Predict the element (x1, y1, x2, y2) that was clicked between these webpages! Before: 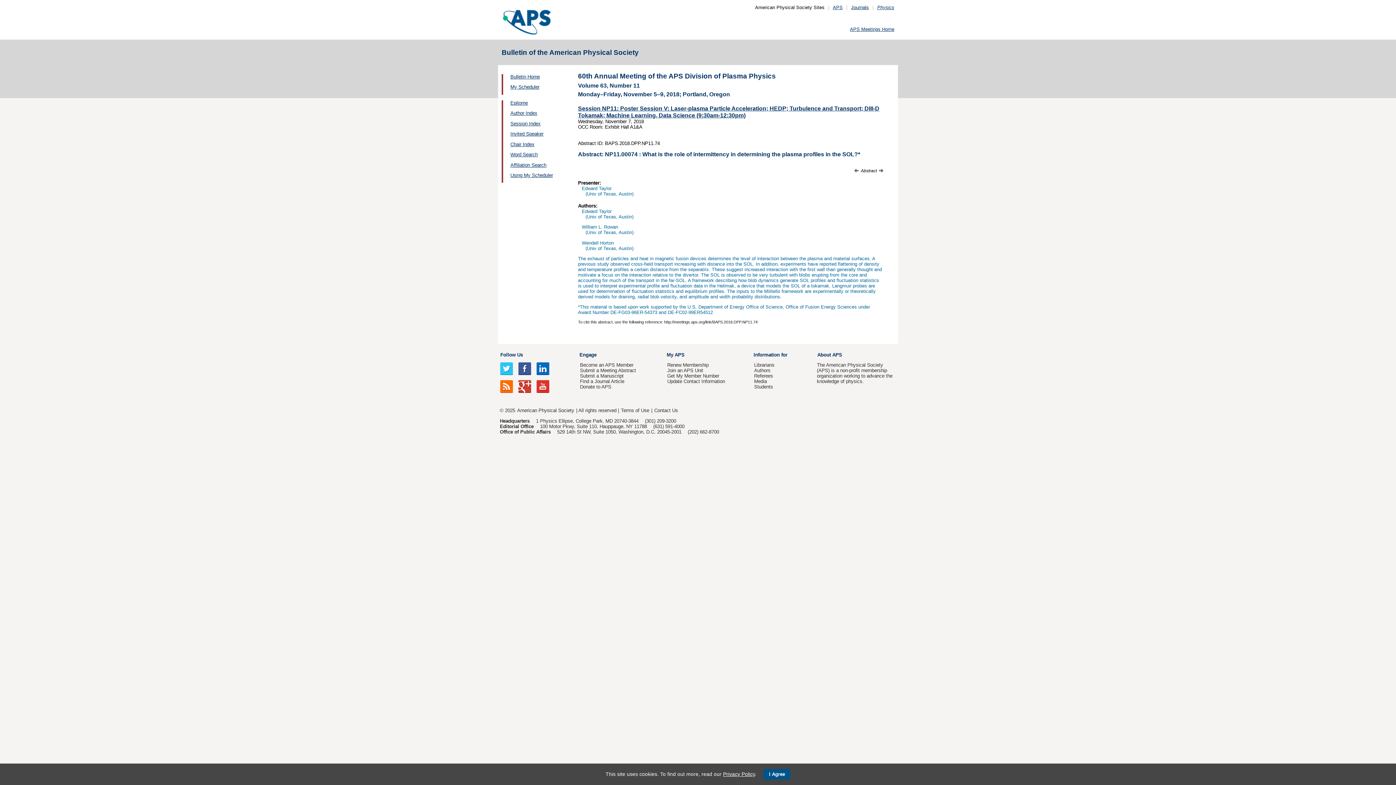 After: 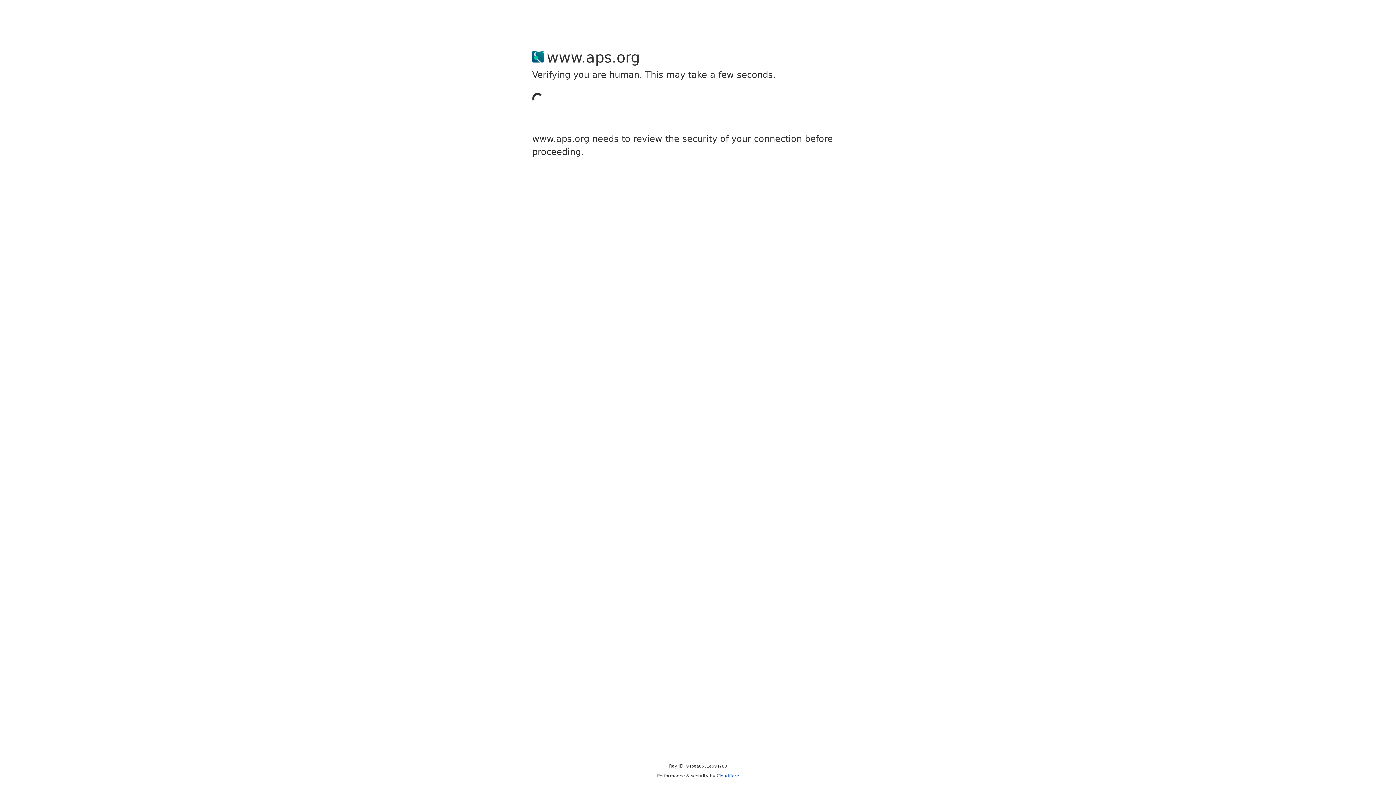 Action: bbox: (667, 368, 703, 373) label: Join an APS Unit